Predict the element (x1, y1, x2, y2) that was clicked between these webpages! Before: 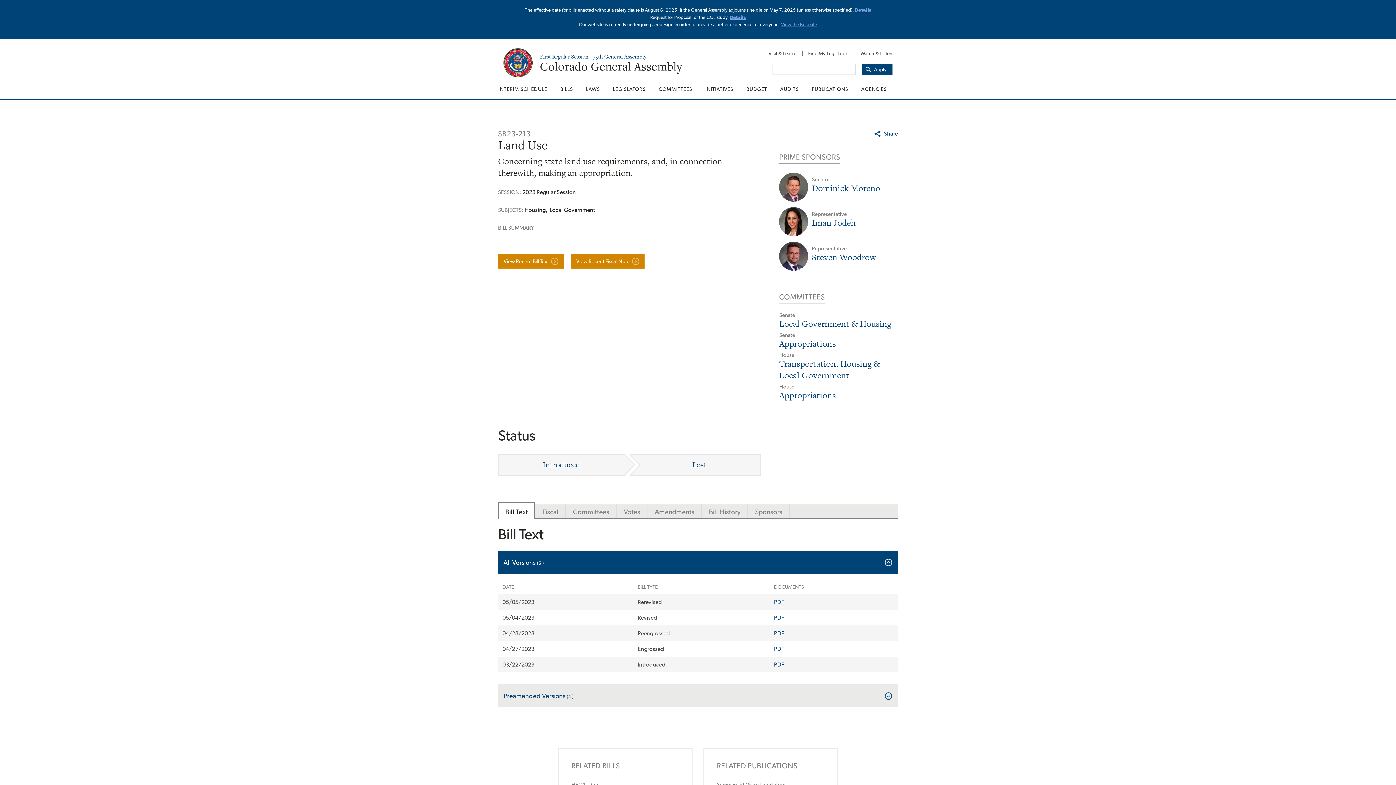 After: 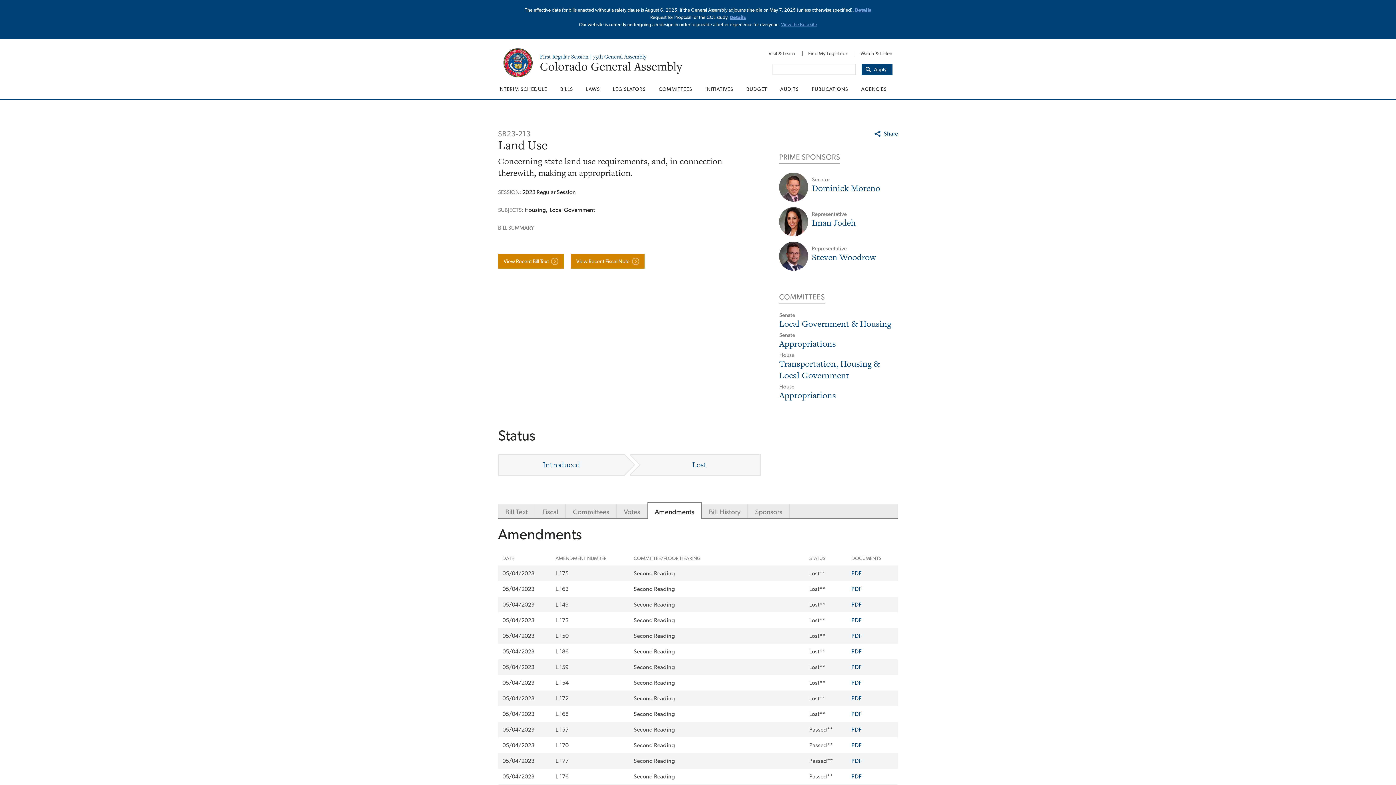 Action: bbox: (647, 505, 701, 519) label: Amendments